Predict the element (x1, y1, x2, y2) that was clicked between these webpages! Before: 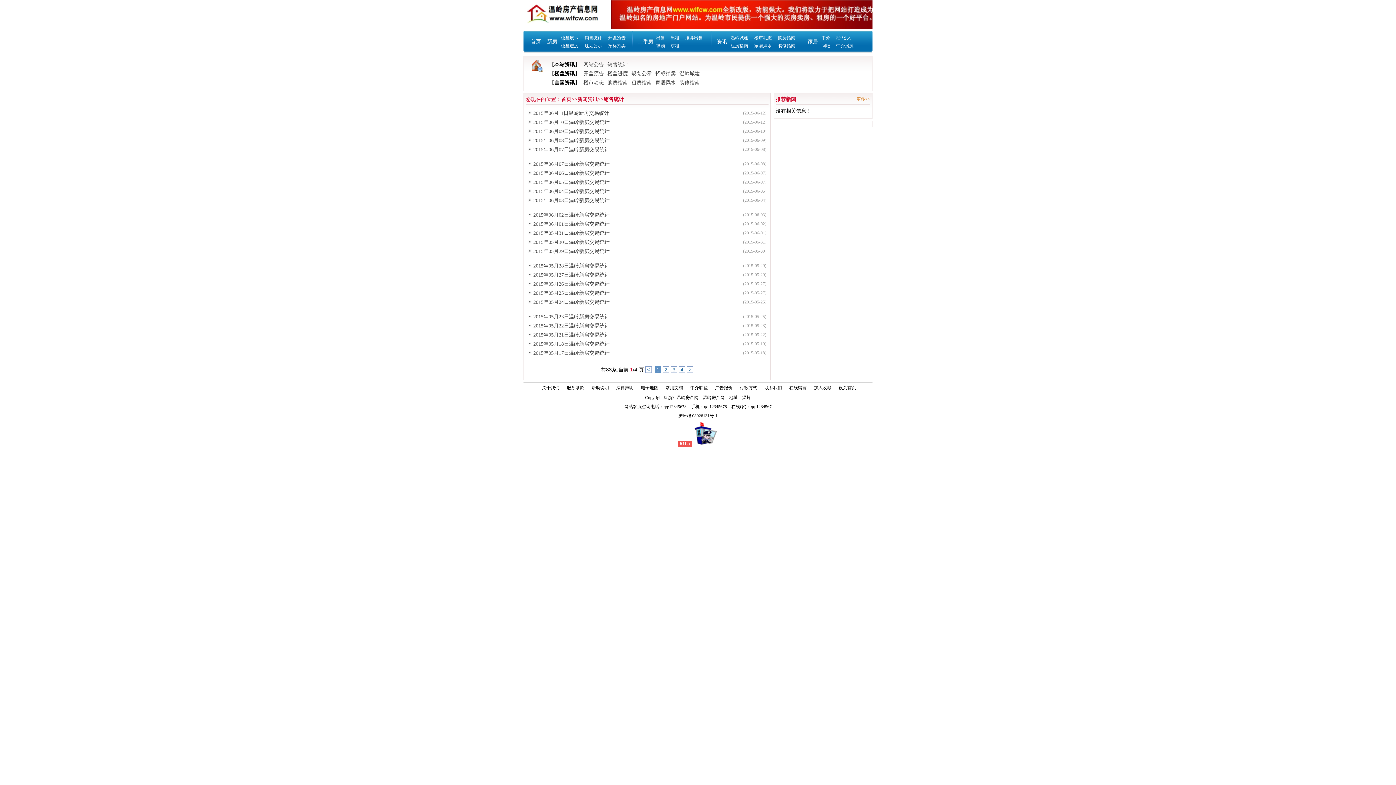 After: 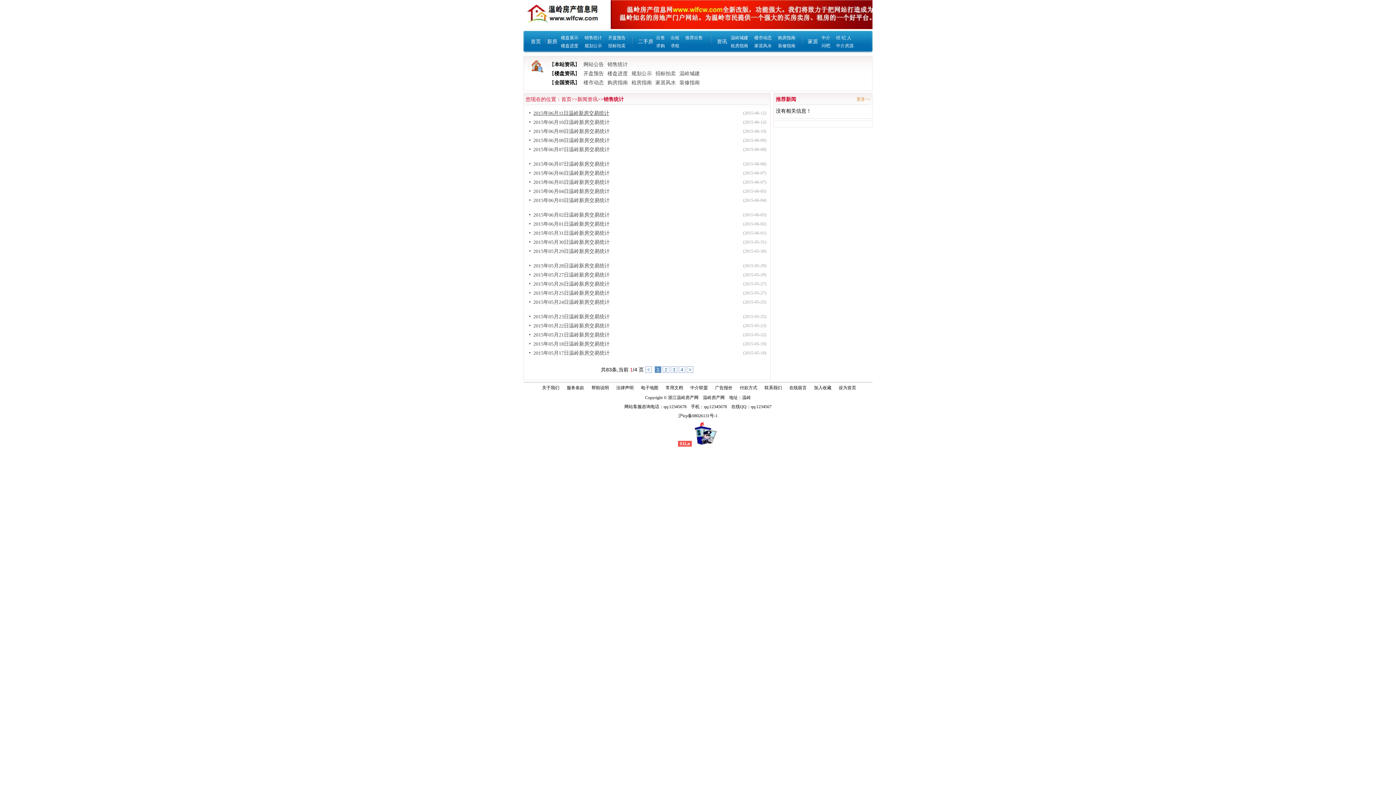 Action: label: 2015年06月11日温岭新房交易统计 bbox: (533, 110, 609, 116)